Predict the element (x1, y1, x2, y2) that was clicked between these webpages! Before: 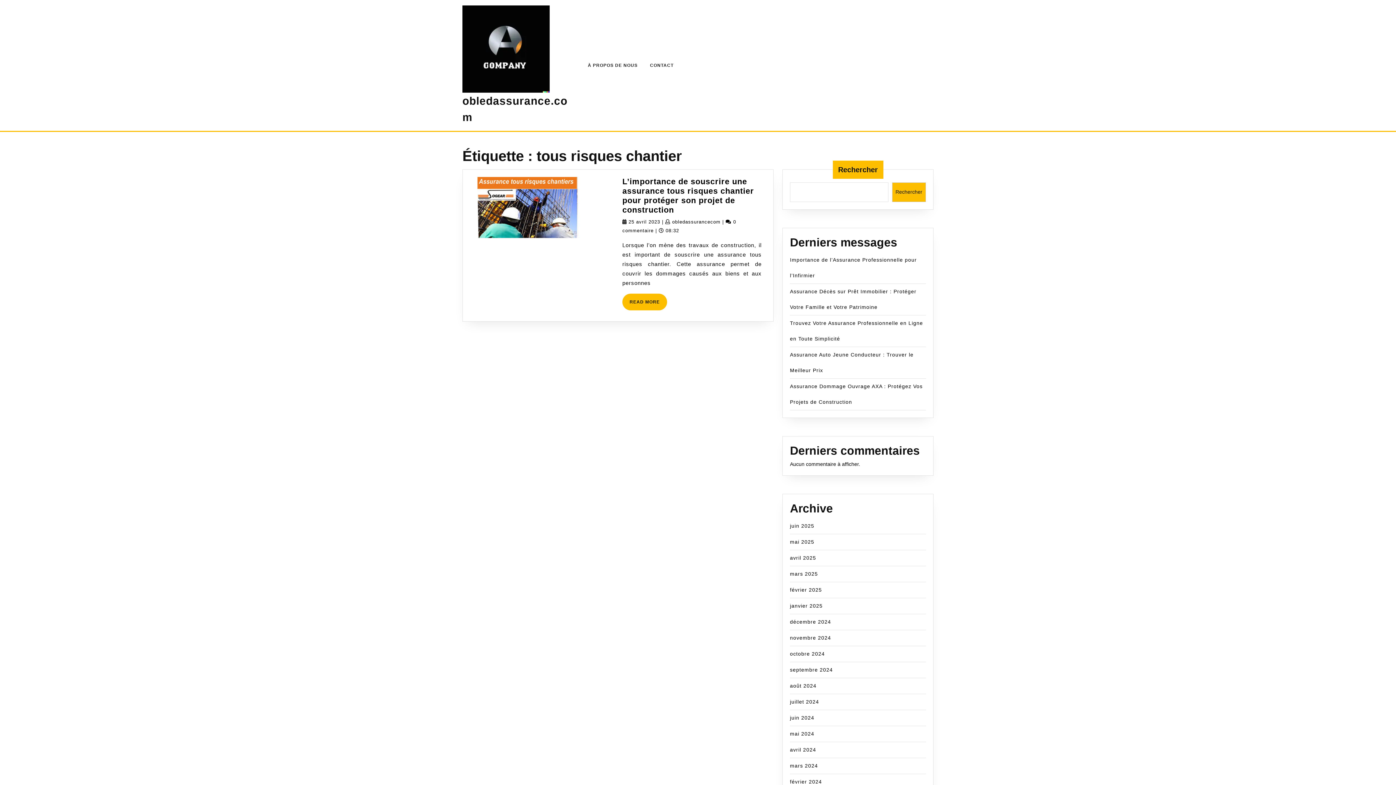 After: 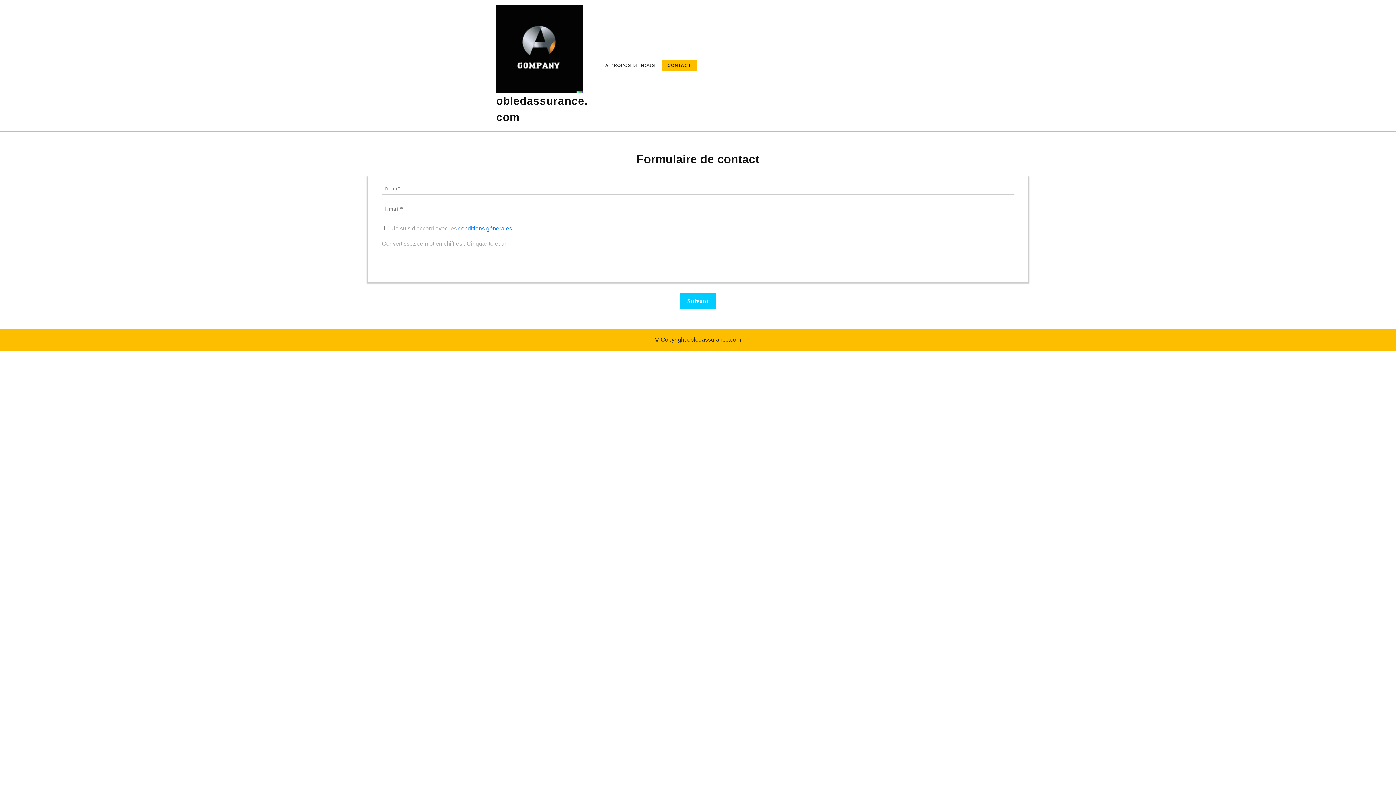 Action: bbox: (644, 59, 679, 71) label: CONTACT